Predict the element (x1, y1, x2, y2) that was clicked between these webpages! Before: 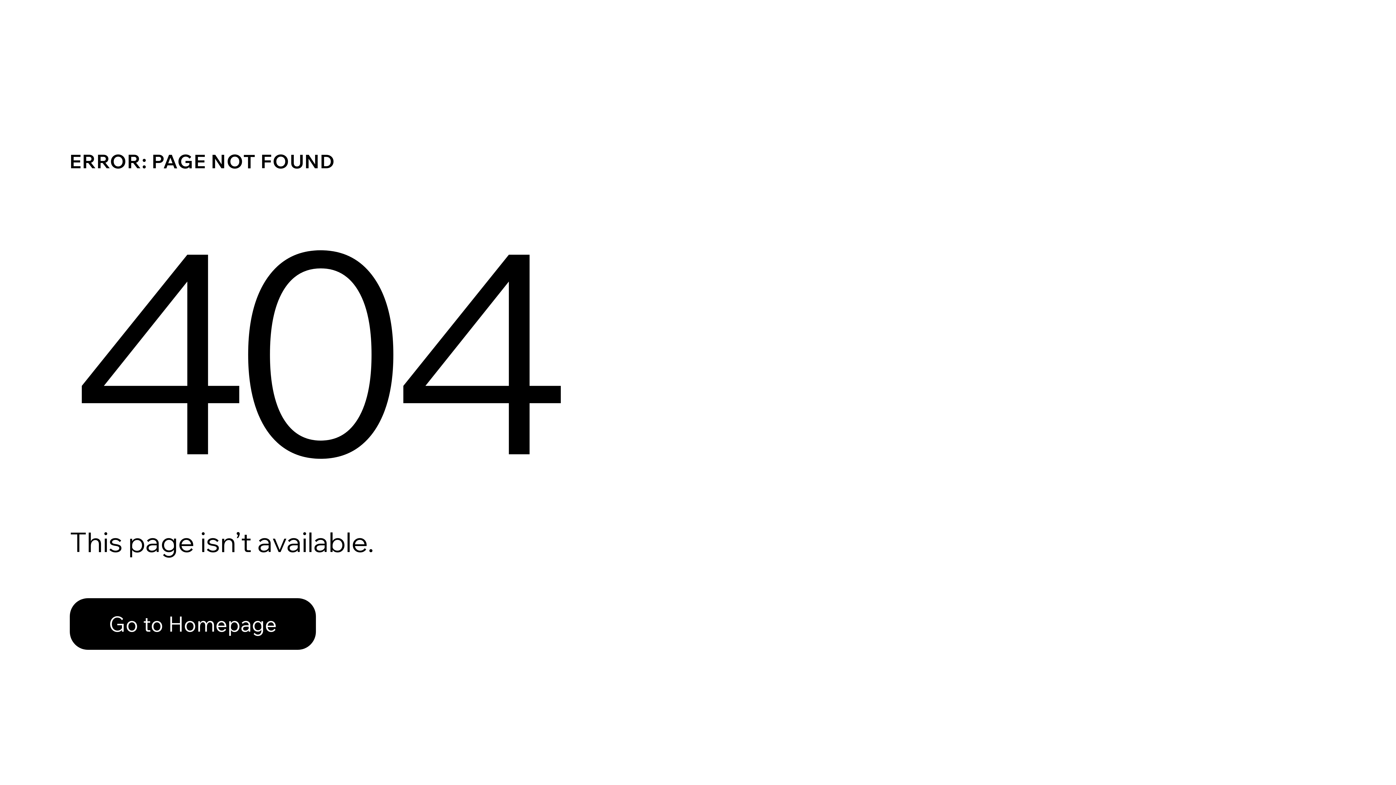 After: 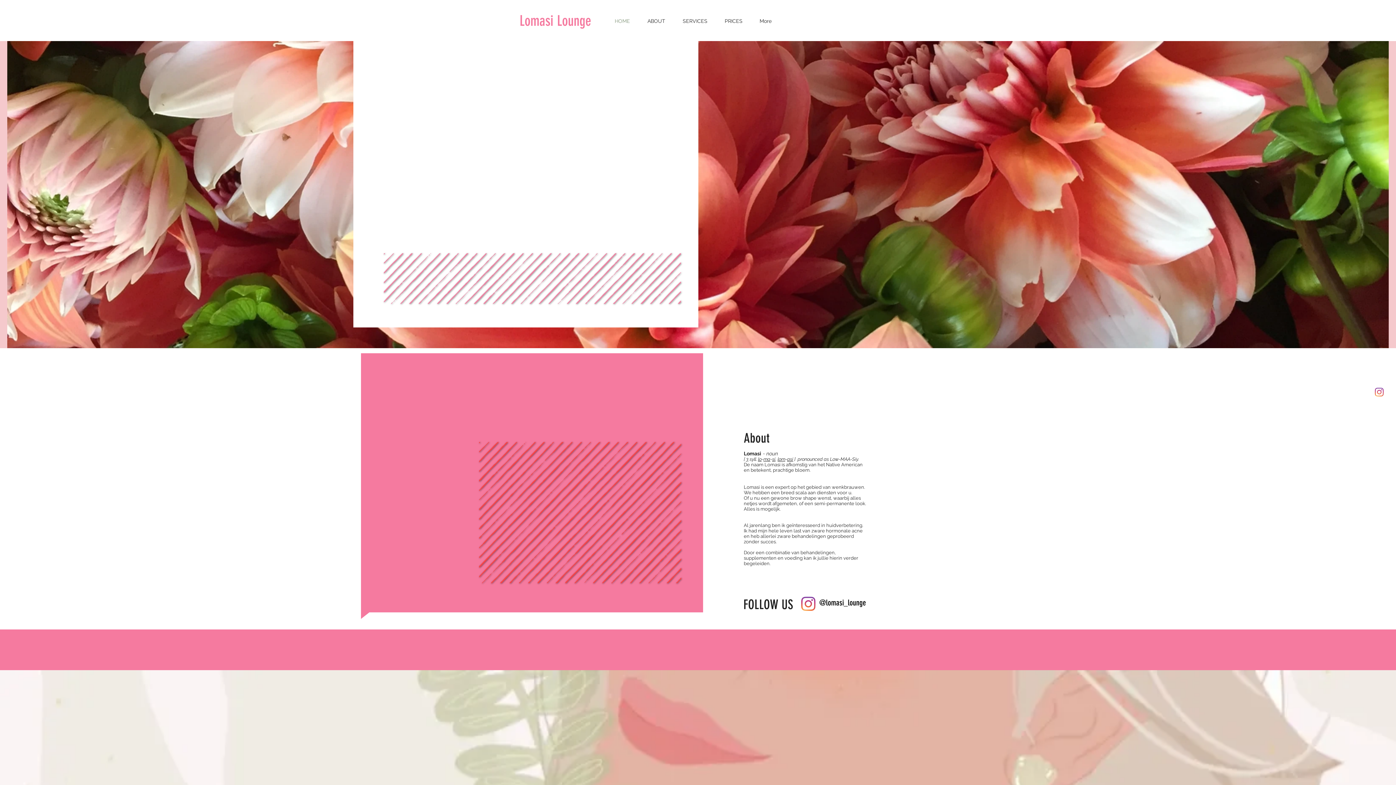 Action: label: Go to Homepage bbox: (69, 582, 768, 659)